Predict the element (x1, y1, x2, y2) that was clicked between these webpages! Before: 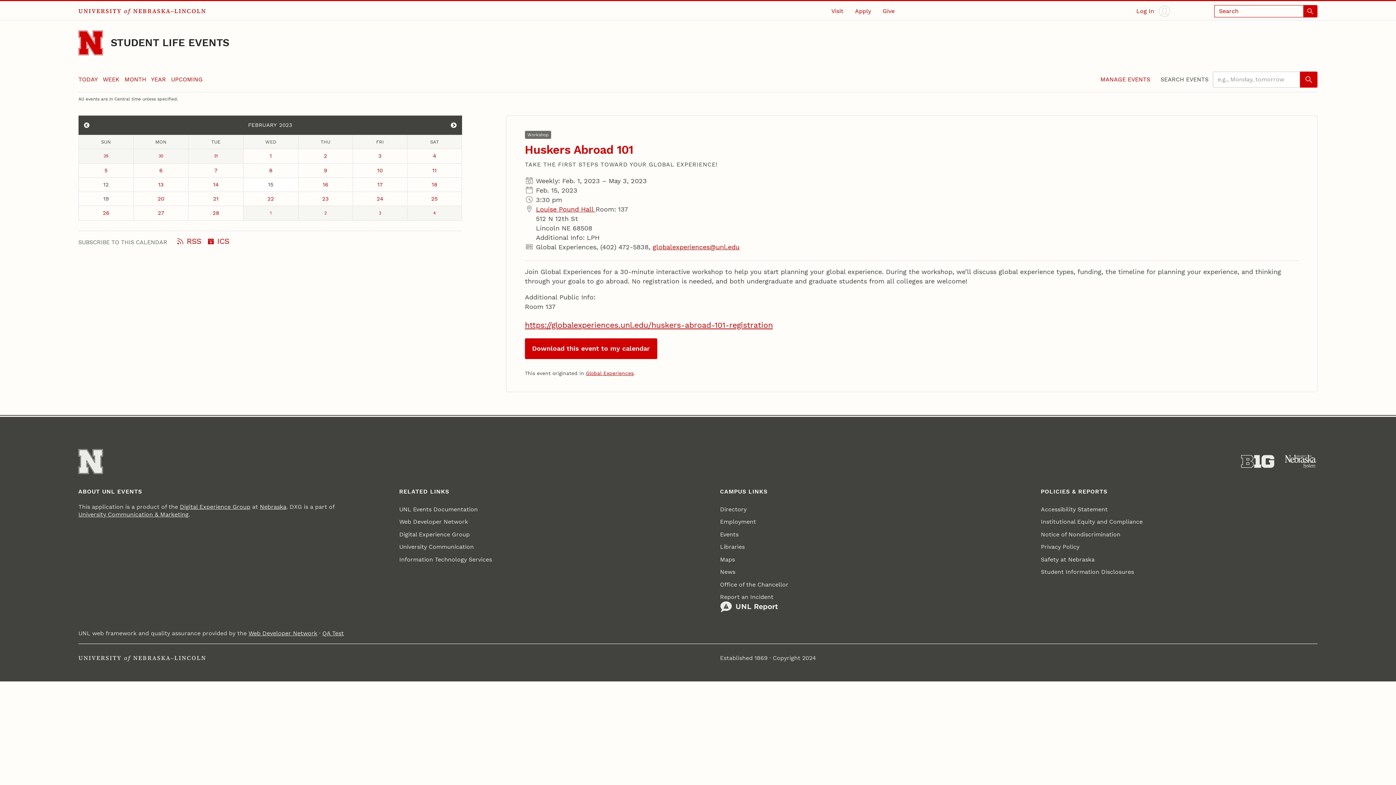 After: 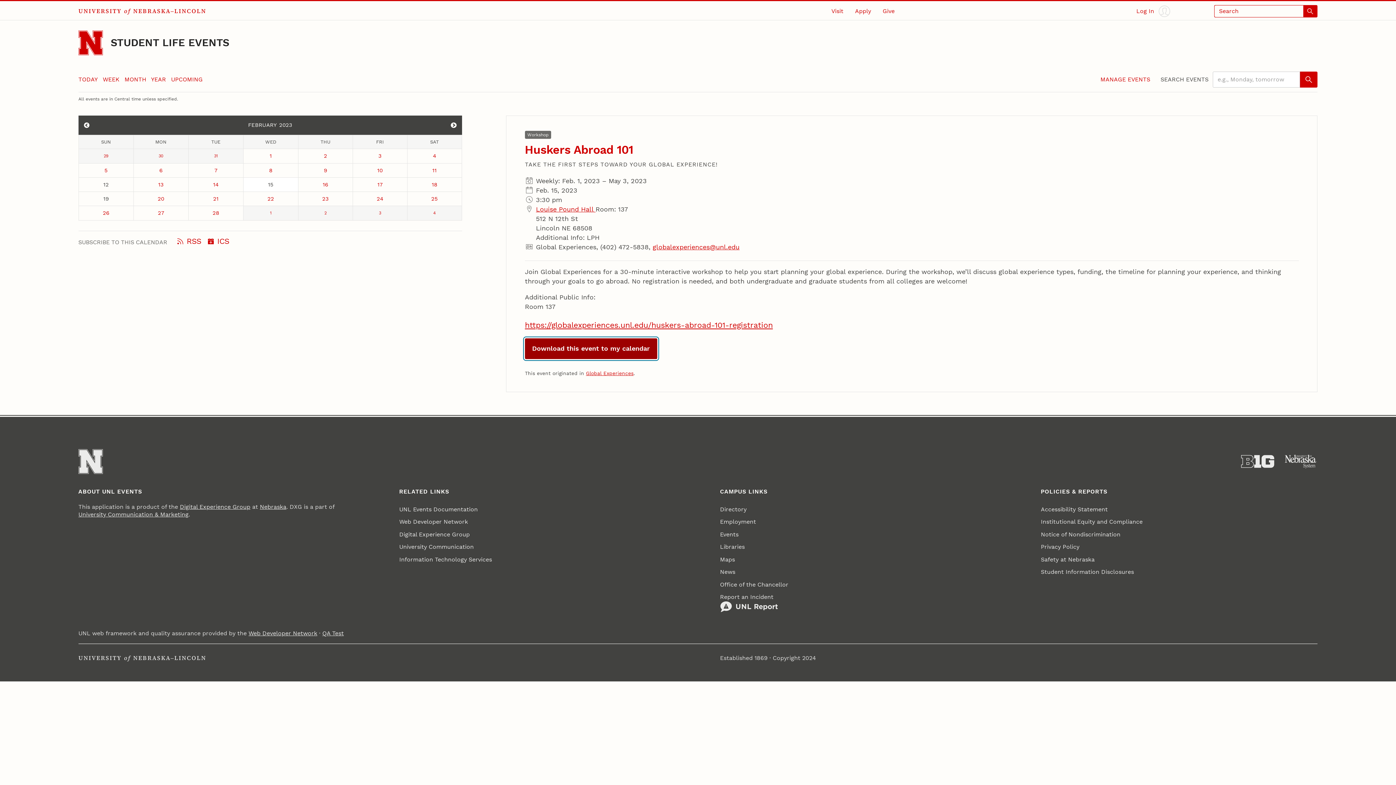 Action: label: Download this event to my calendar bbox: (525, 338, 657, 359)